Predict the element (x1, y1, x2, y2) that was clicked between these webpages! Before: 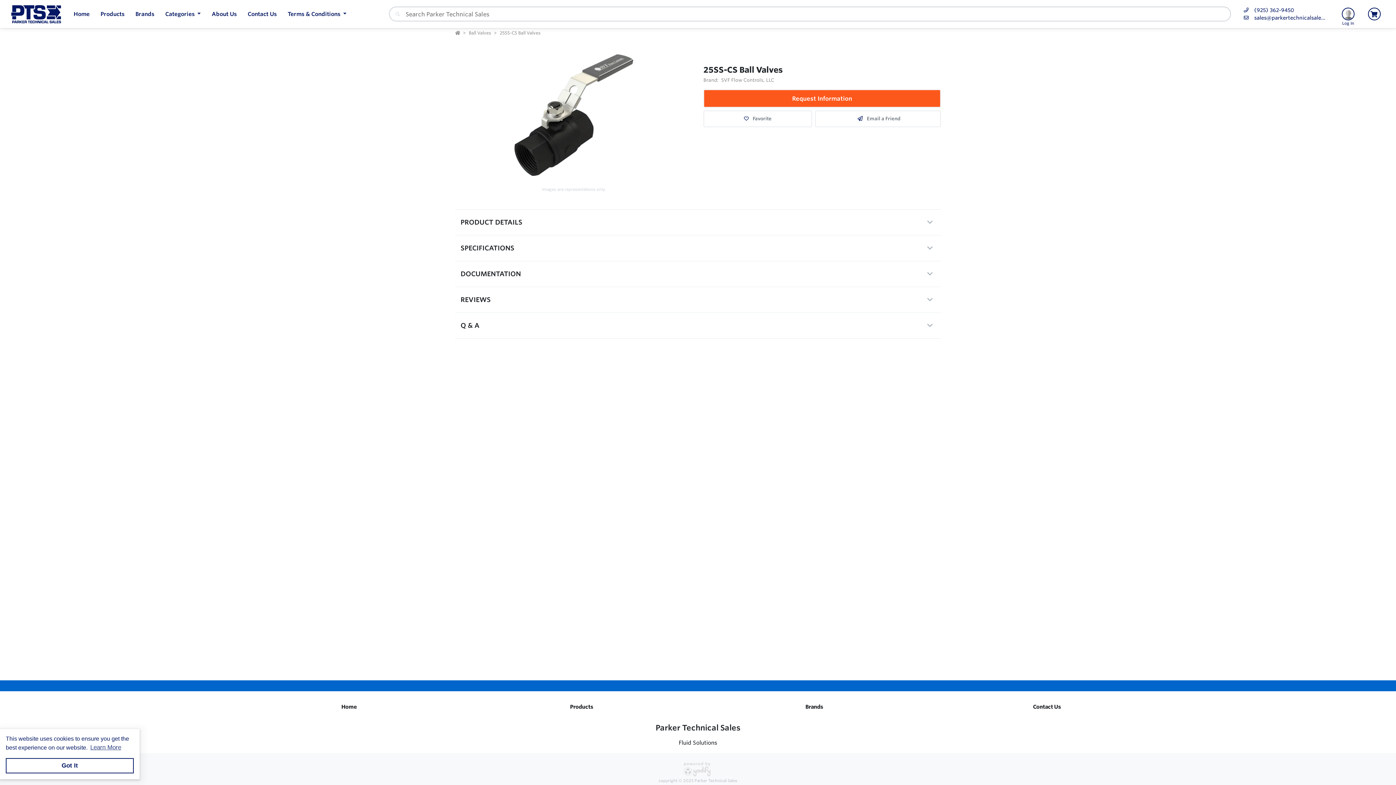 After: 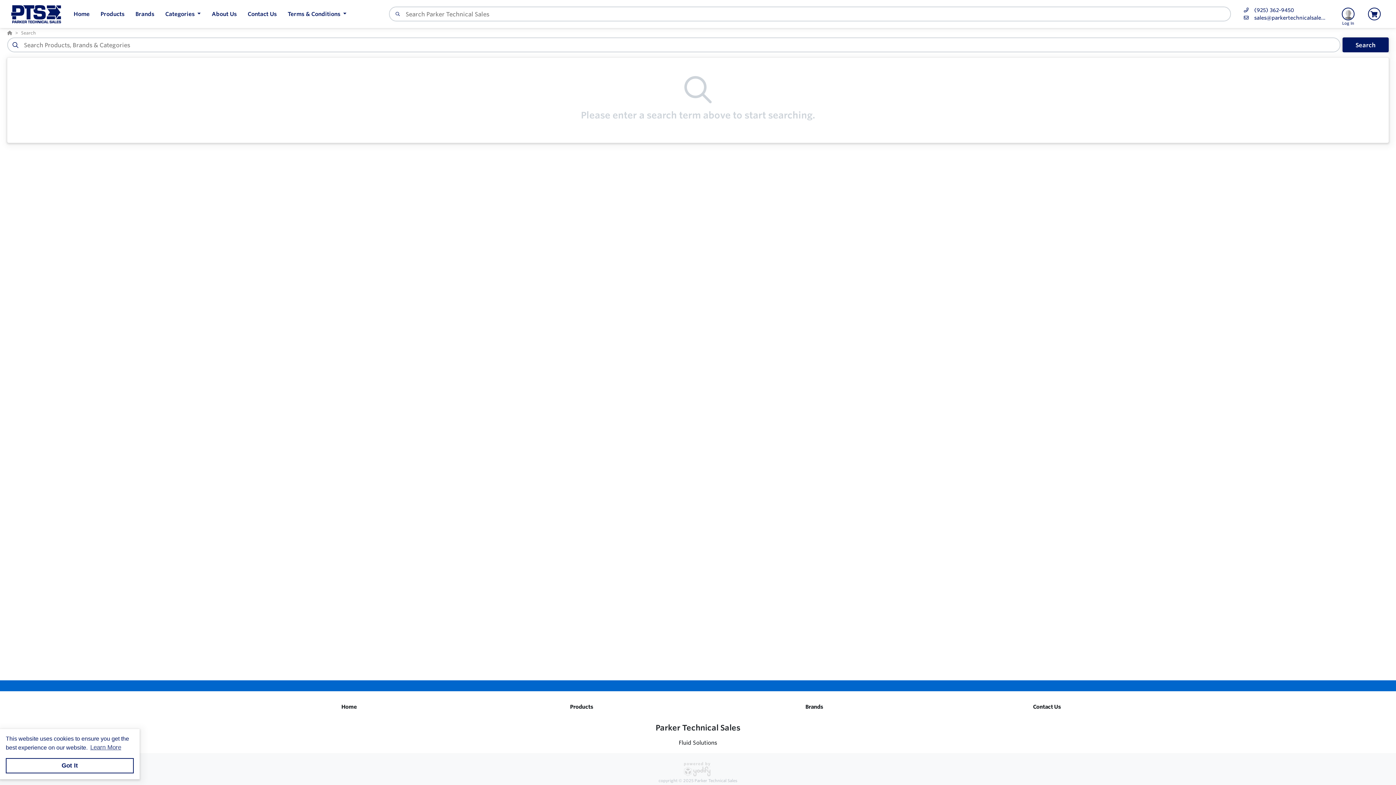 Action: bbox: (389, 7, 402, 20)